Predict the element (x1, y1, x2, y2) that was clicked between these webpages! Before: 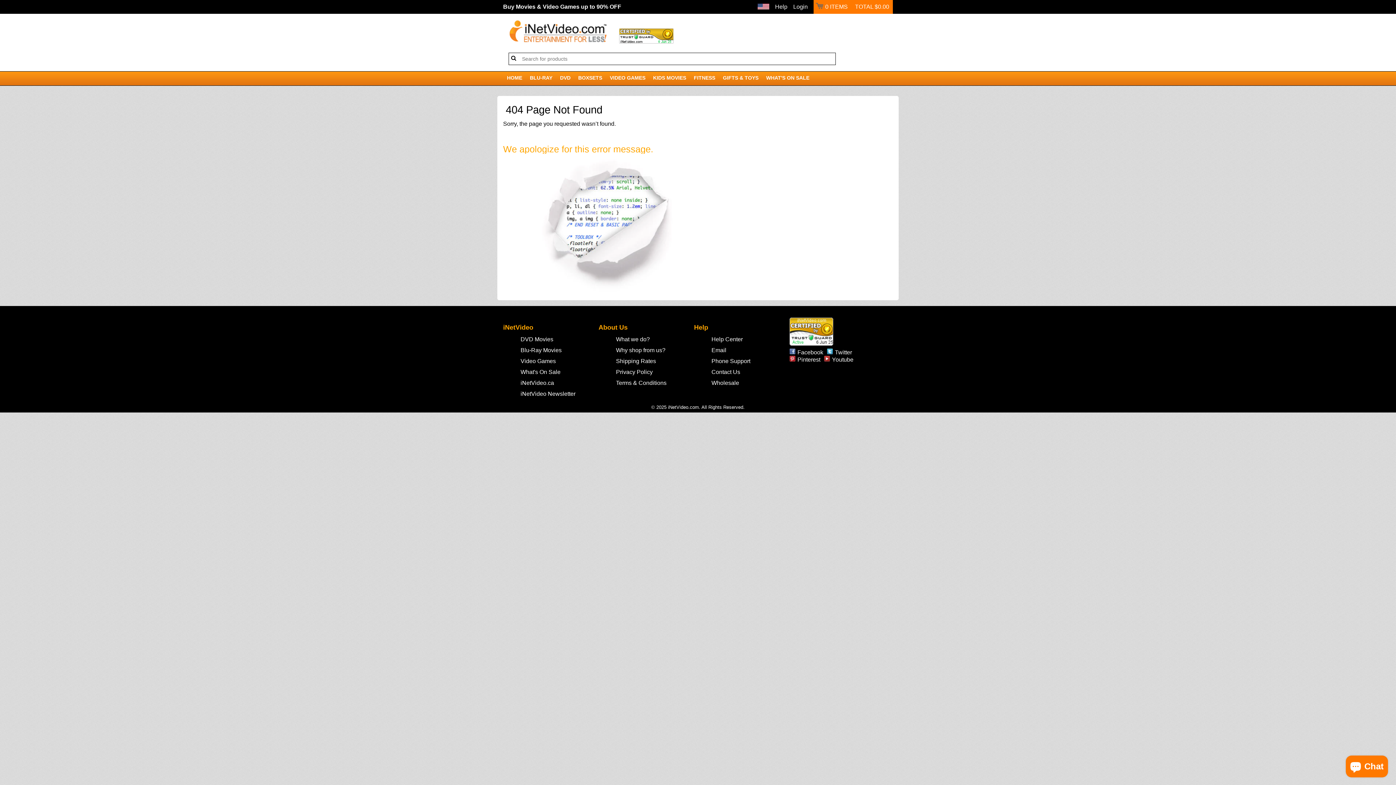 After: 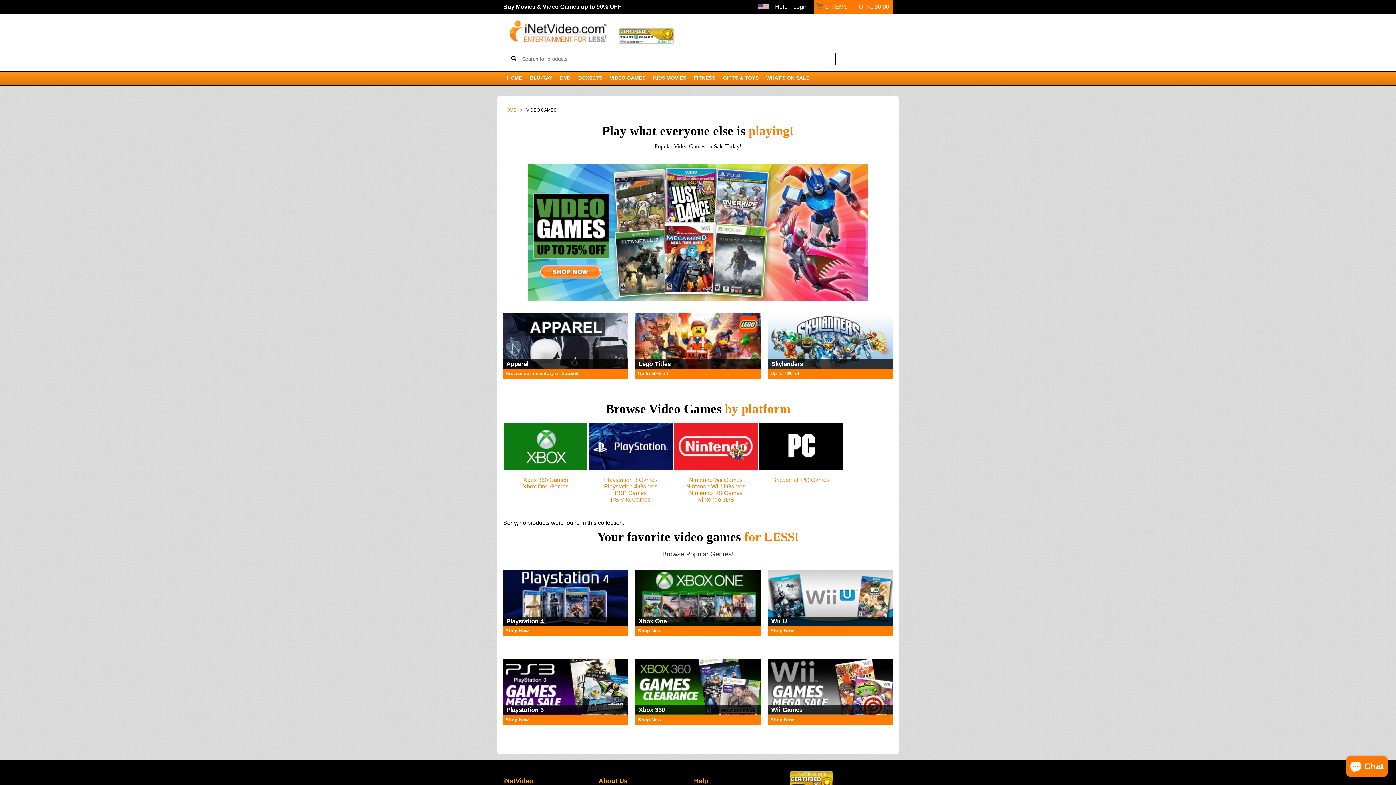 Action: label: VIDEO GAMES bbox: (606, 71, 649, 83)